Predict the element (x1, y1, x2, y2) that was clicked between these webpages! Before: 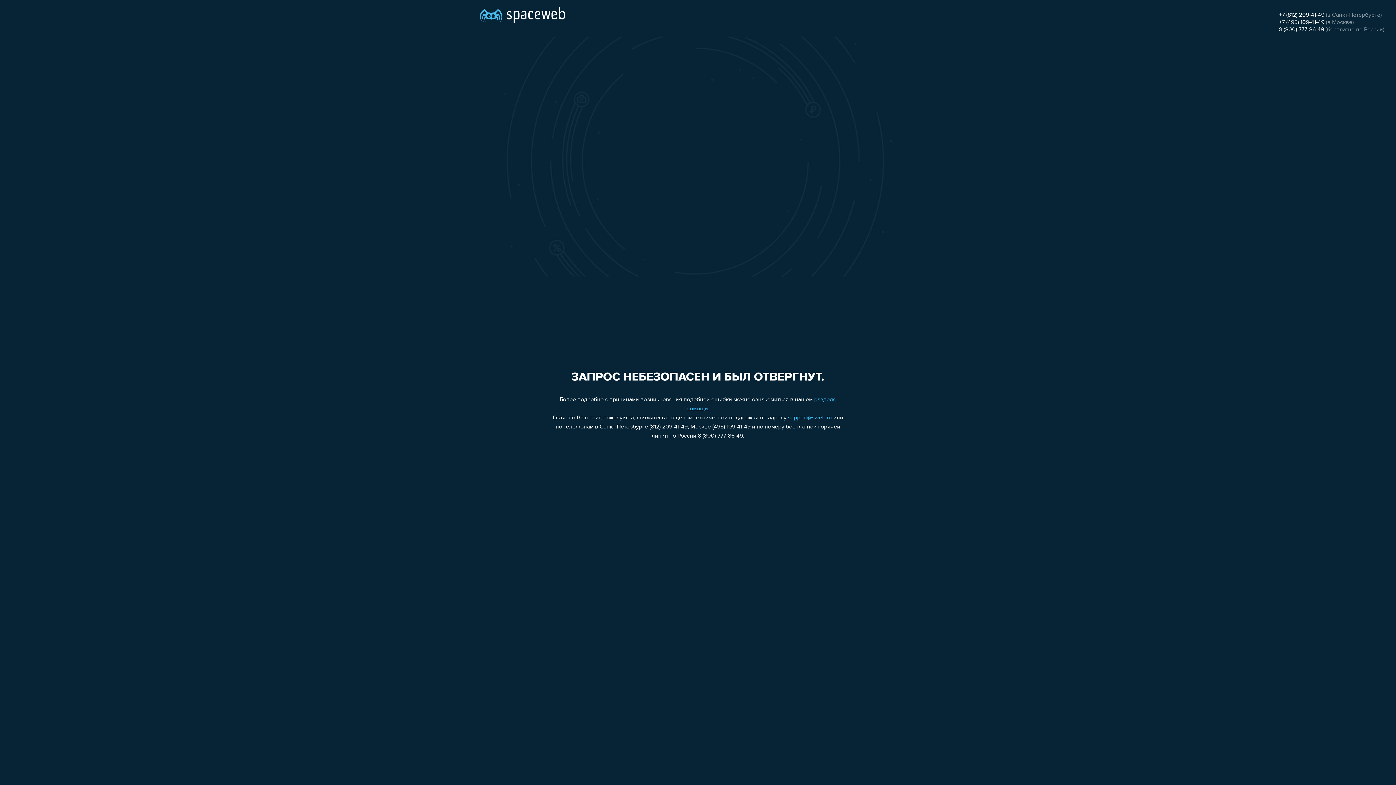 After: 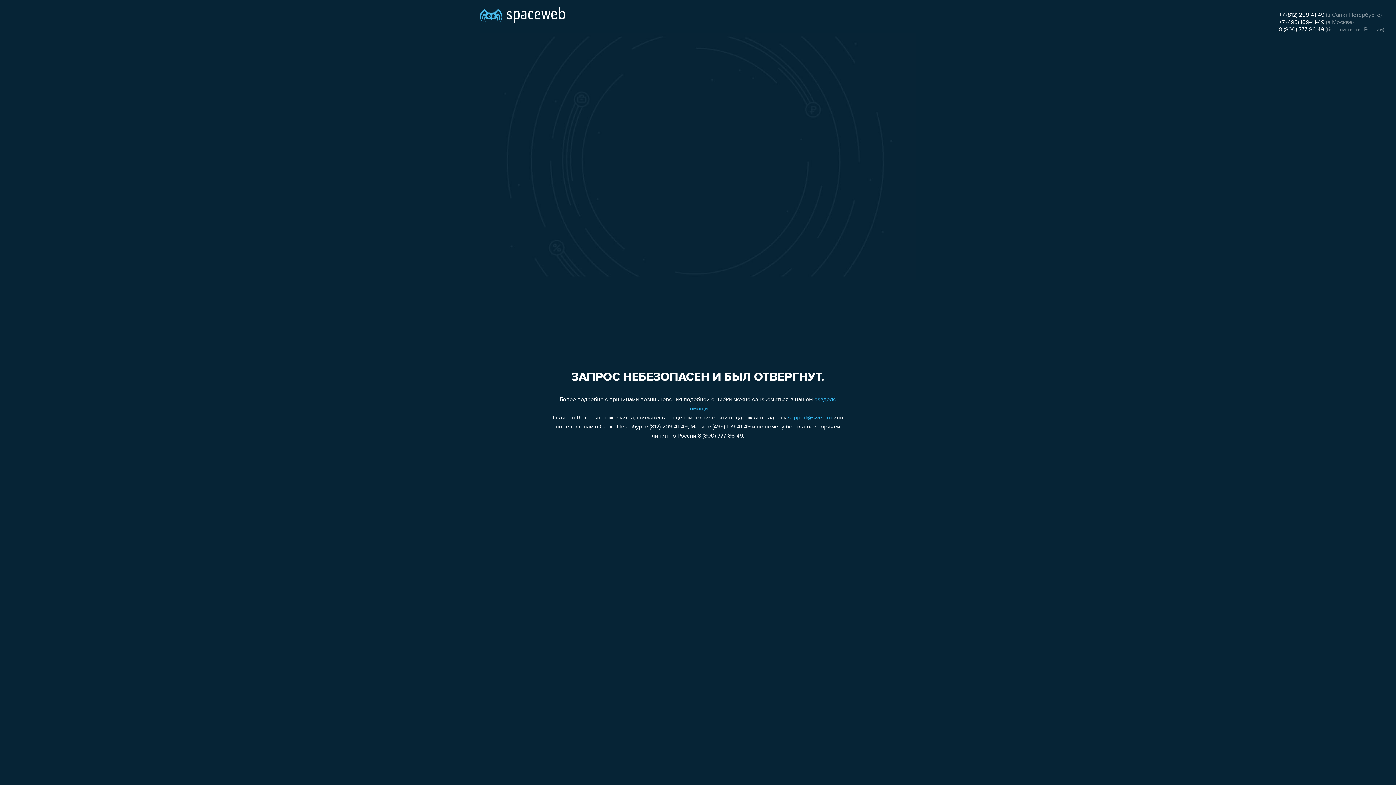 Action: label: support@sweb.ru bbox: (788, 415, 832, 421)